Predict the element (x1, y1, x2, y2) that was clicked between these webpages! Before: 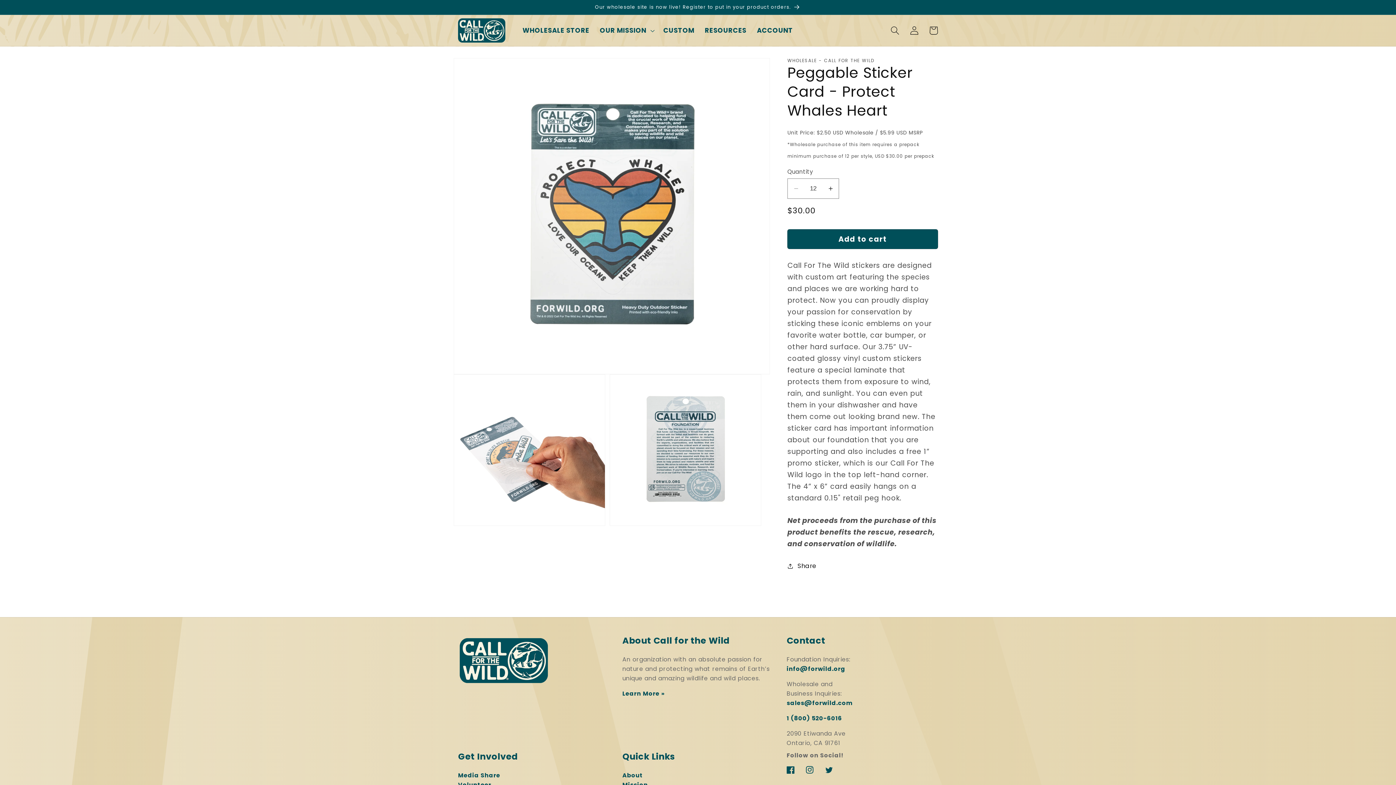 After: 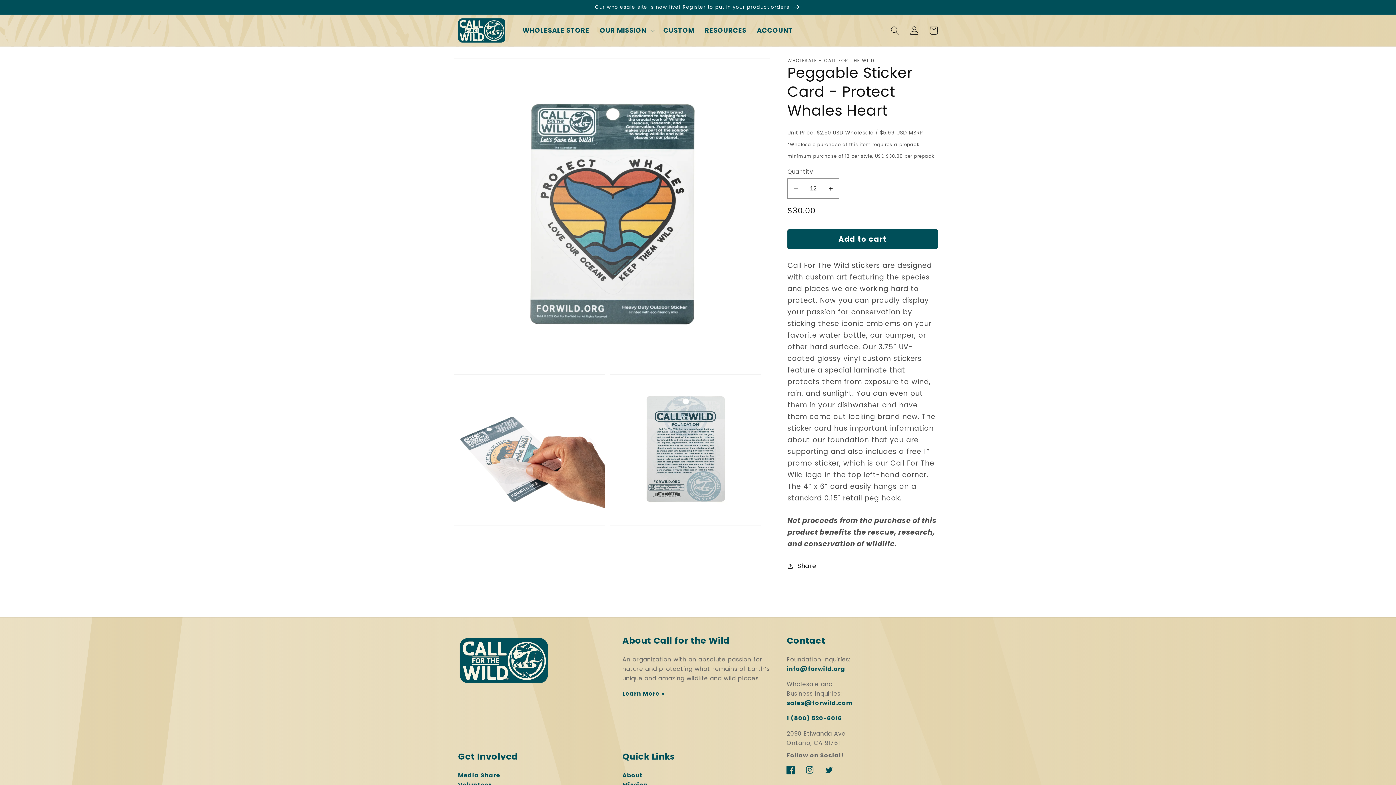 Action: label: Facebook bbox: (781, 760, 800, 779)